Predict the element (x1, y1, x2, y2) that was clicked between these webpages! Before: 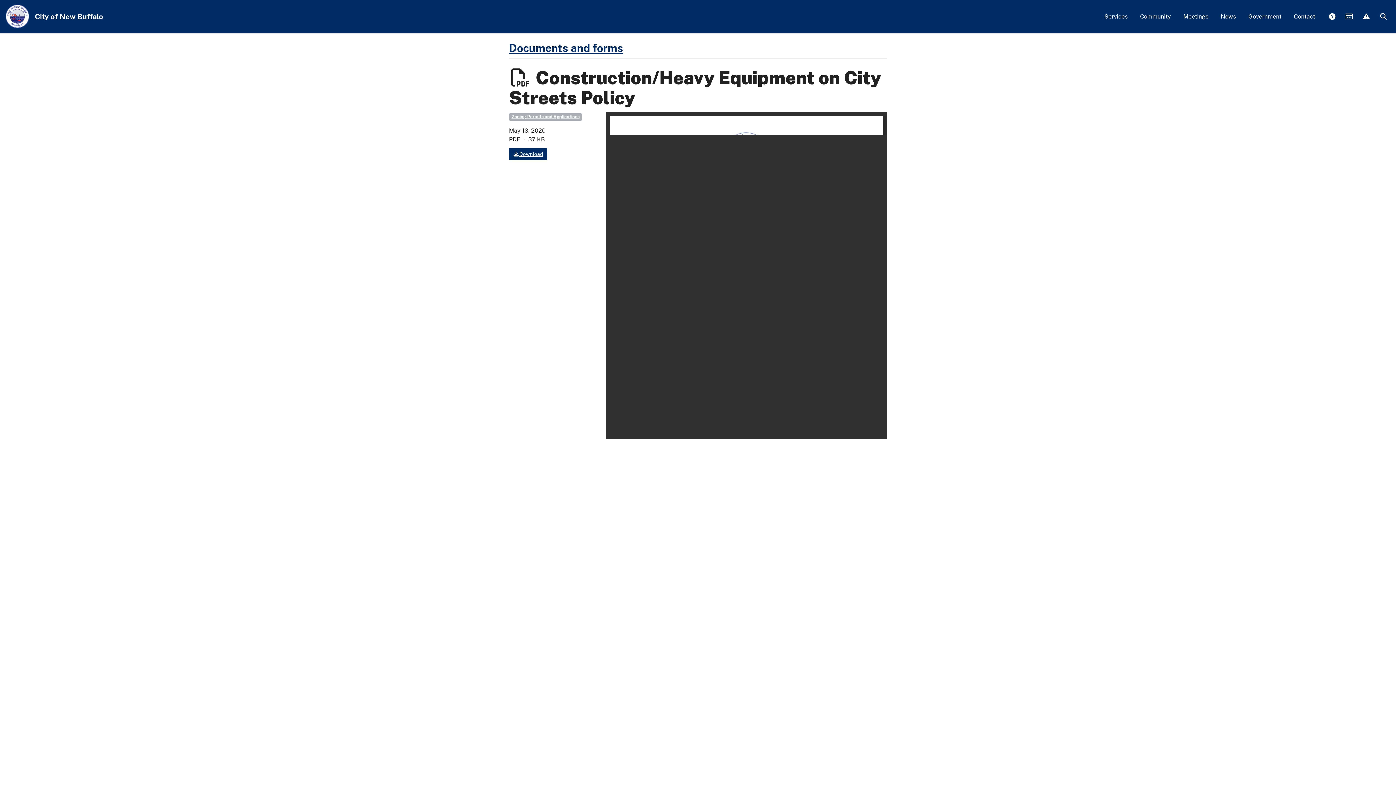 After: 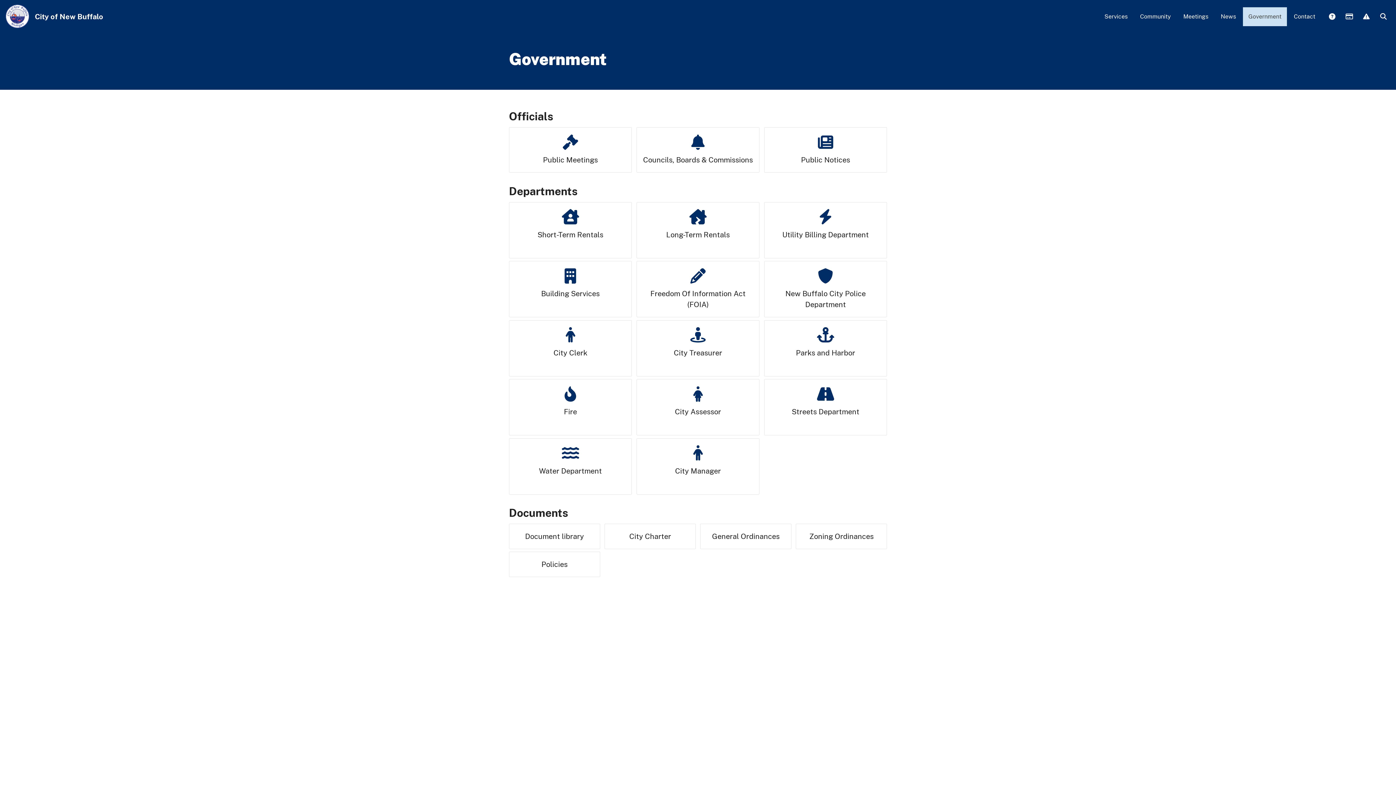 Action: bbox: (1243, 7, 1287, 26) label: Government